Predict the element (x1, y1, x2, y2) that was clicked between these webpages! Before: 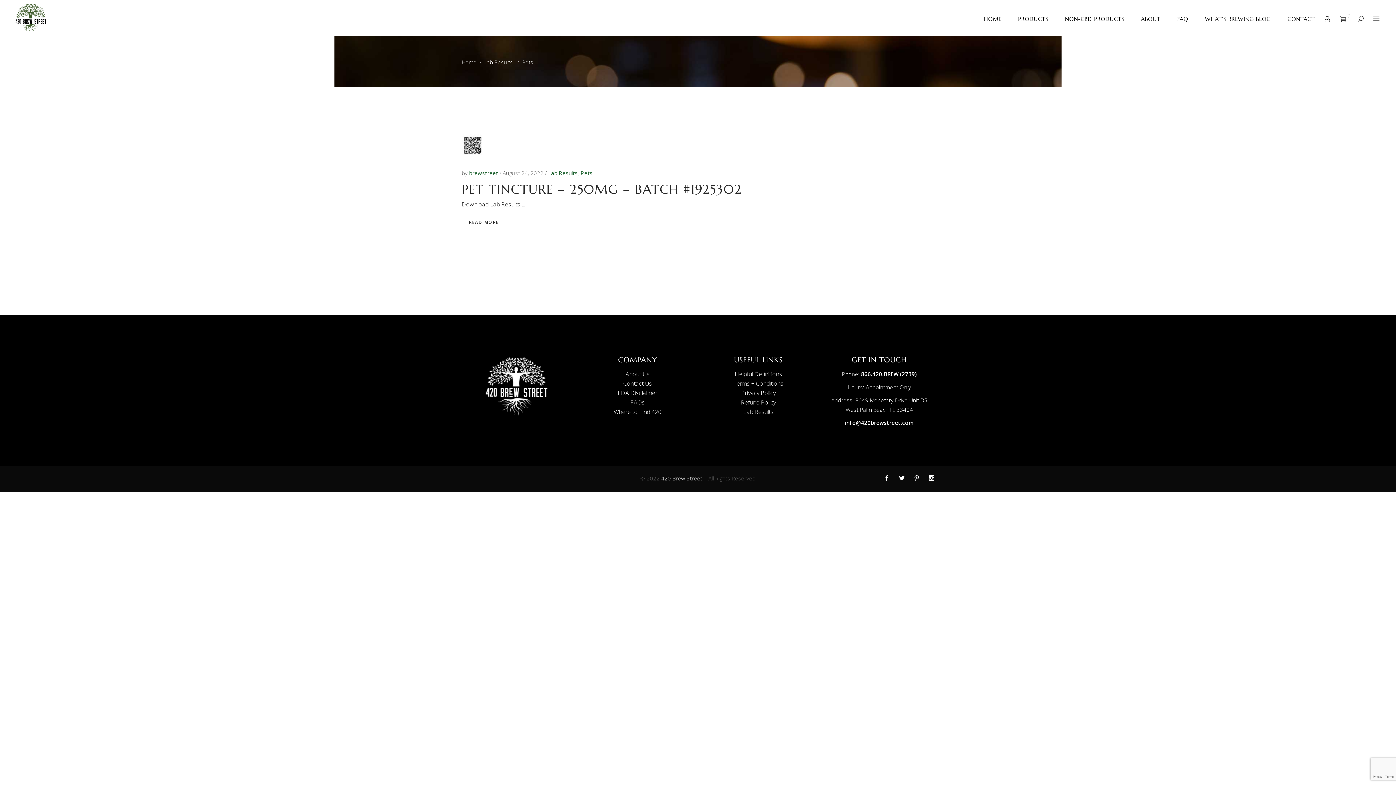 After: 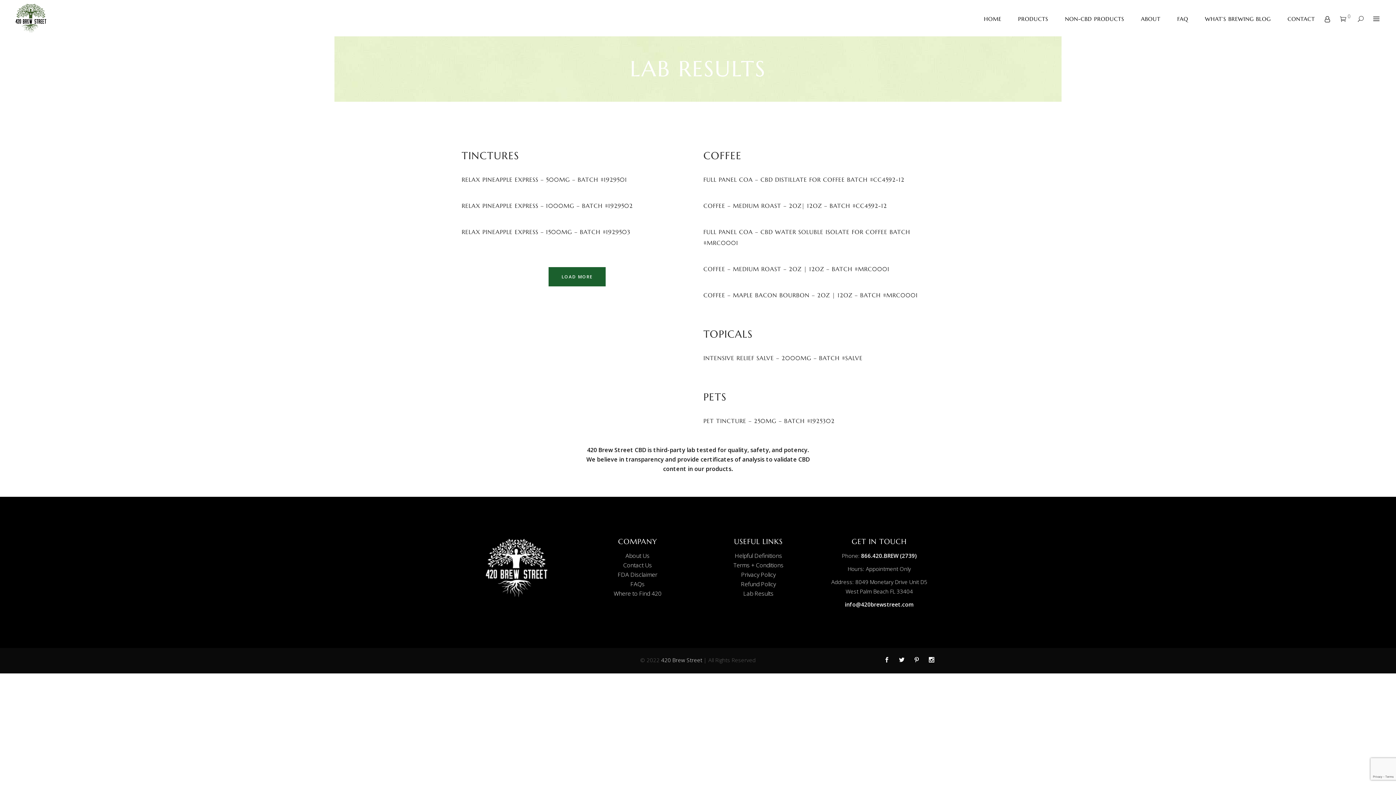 Action: bbox: (743, 407, 773, 415) label: Lab Results